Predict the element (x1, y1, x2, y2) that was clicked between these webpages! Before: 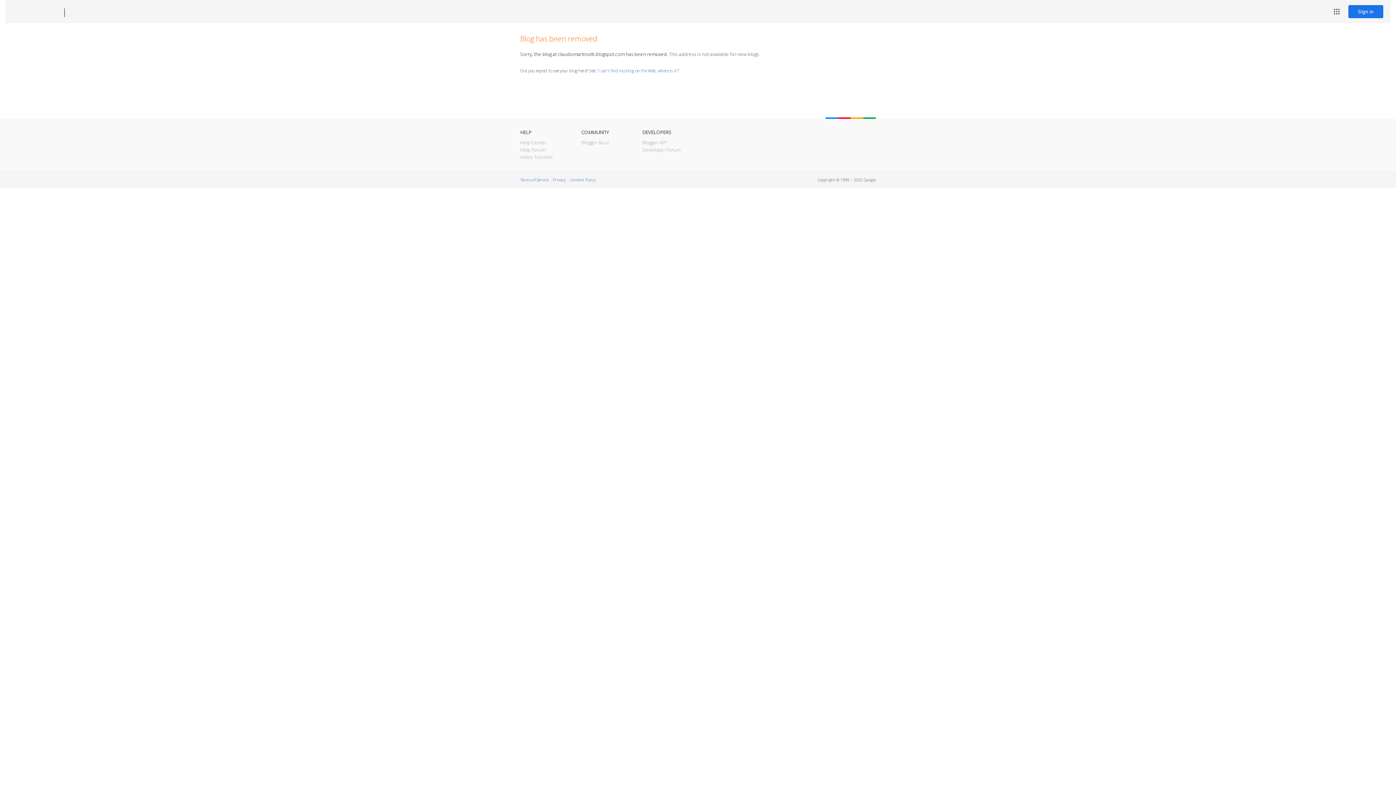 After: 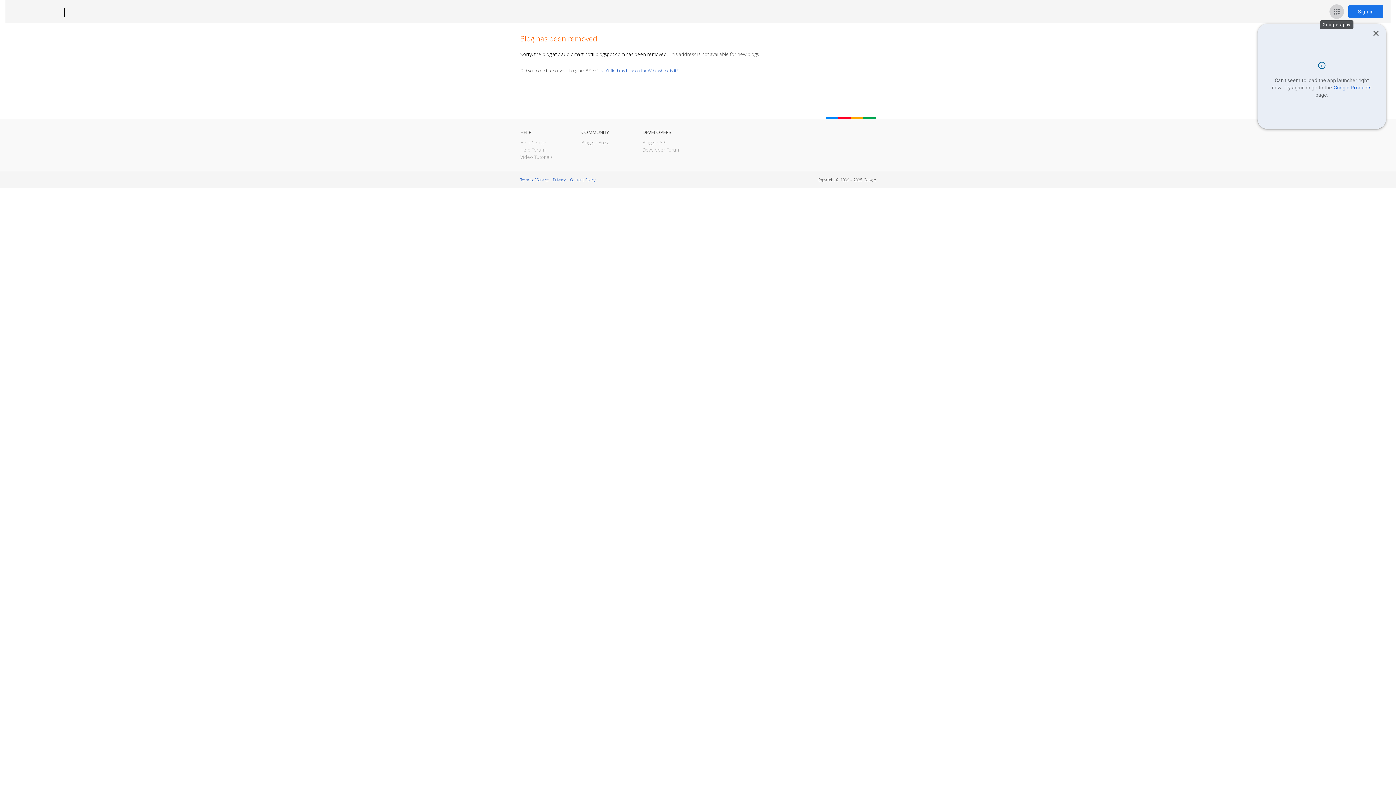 Action: label: Google apps bbox: (1329, 4, 1344, 18)